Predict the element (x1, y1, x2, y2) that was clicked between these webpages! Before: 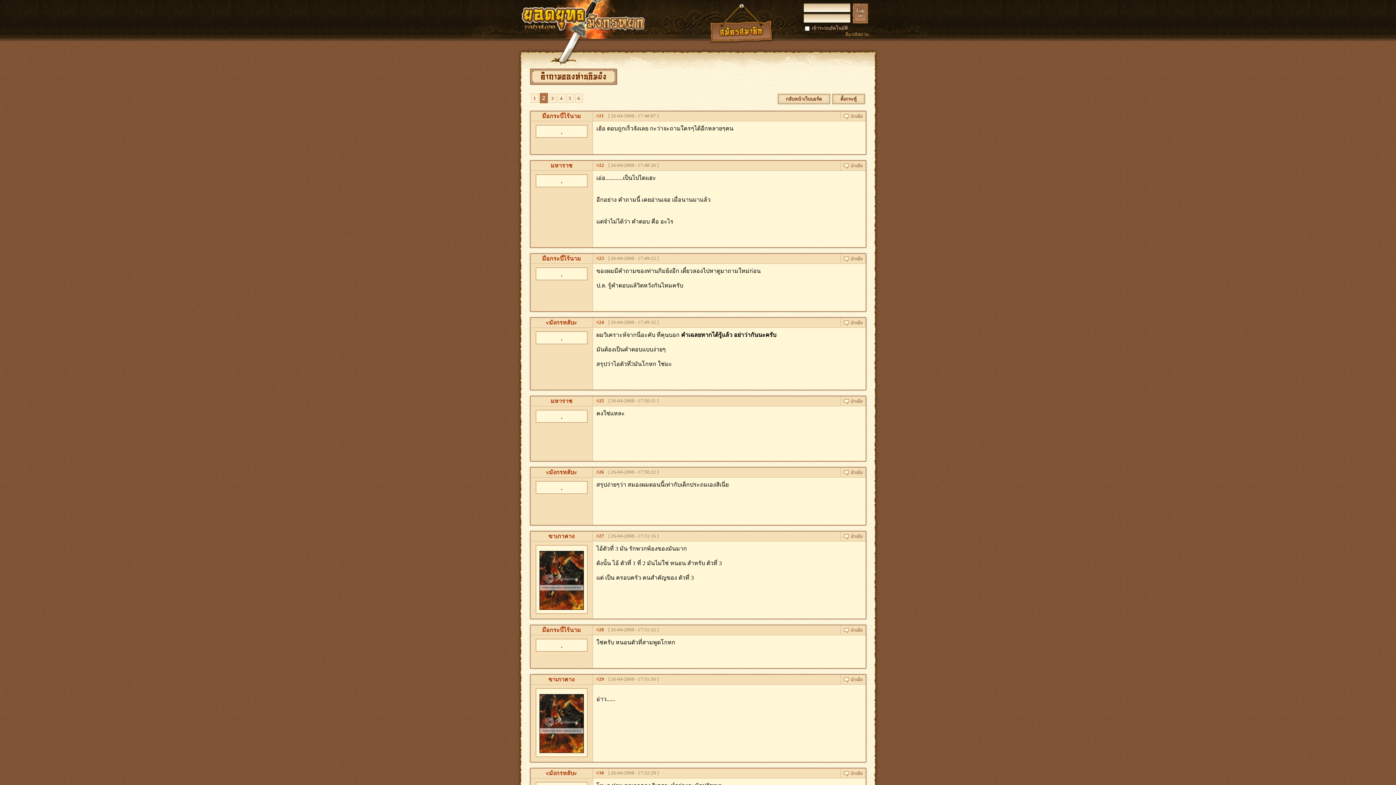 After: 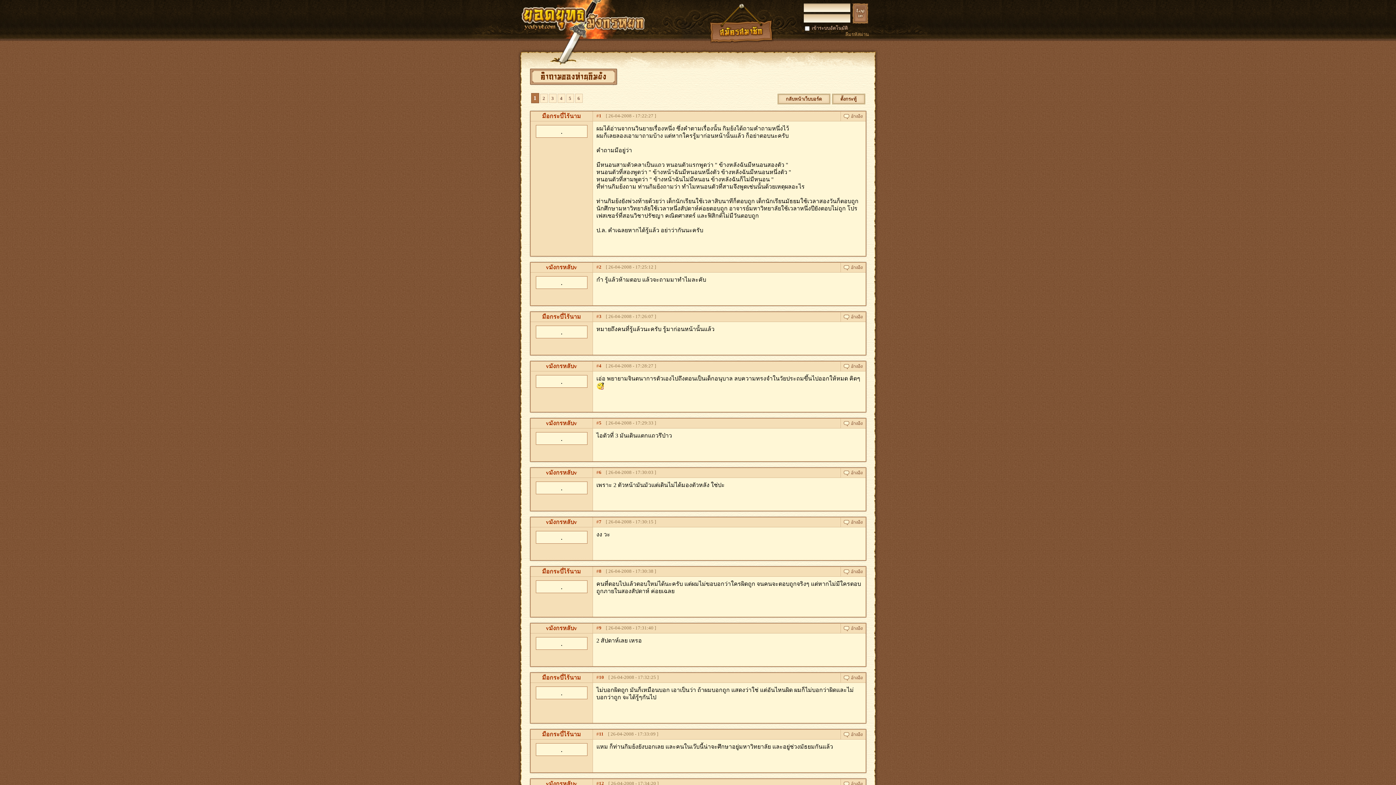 Action: bbox: (531, 93, 538, 102) label: 1